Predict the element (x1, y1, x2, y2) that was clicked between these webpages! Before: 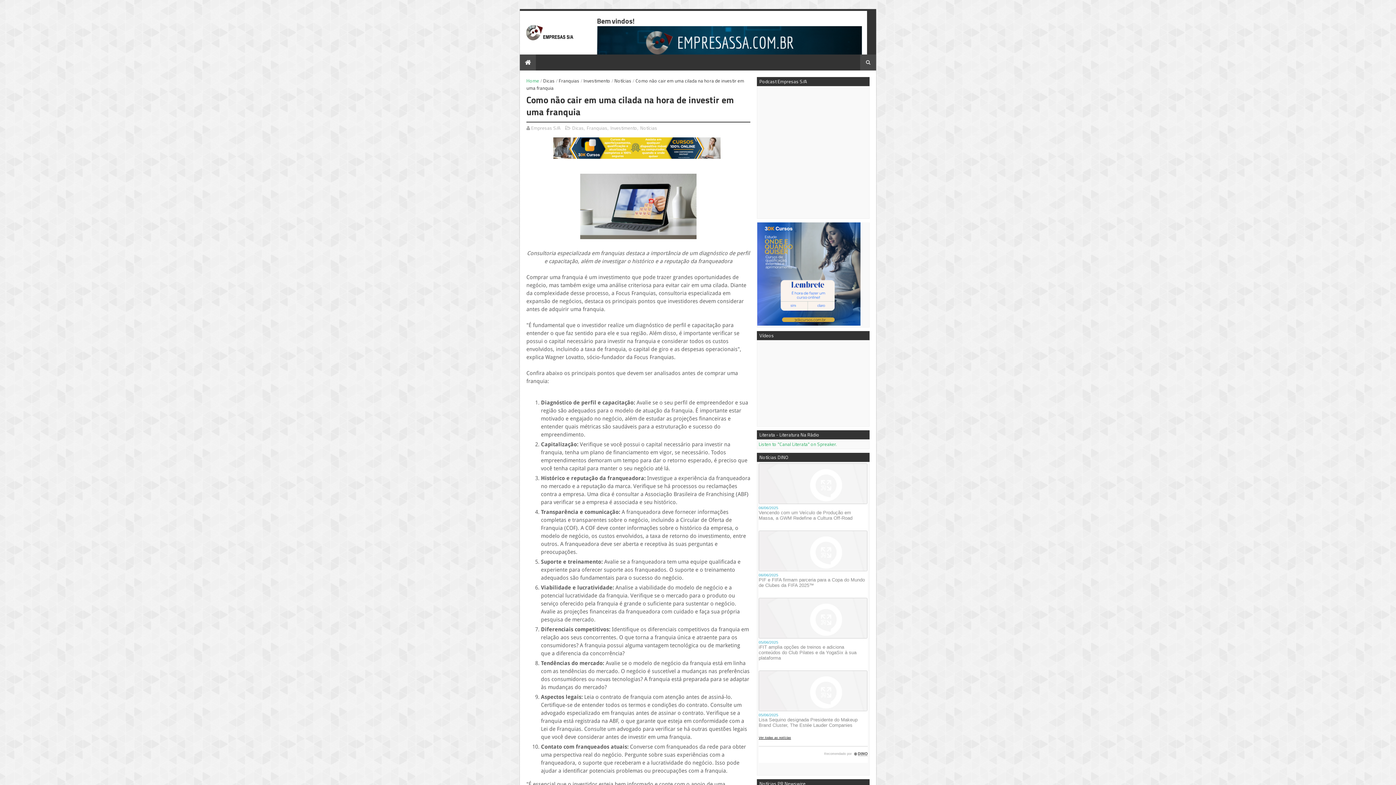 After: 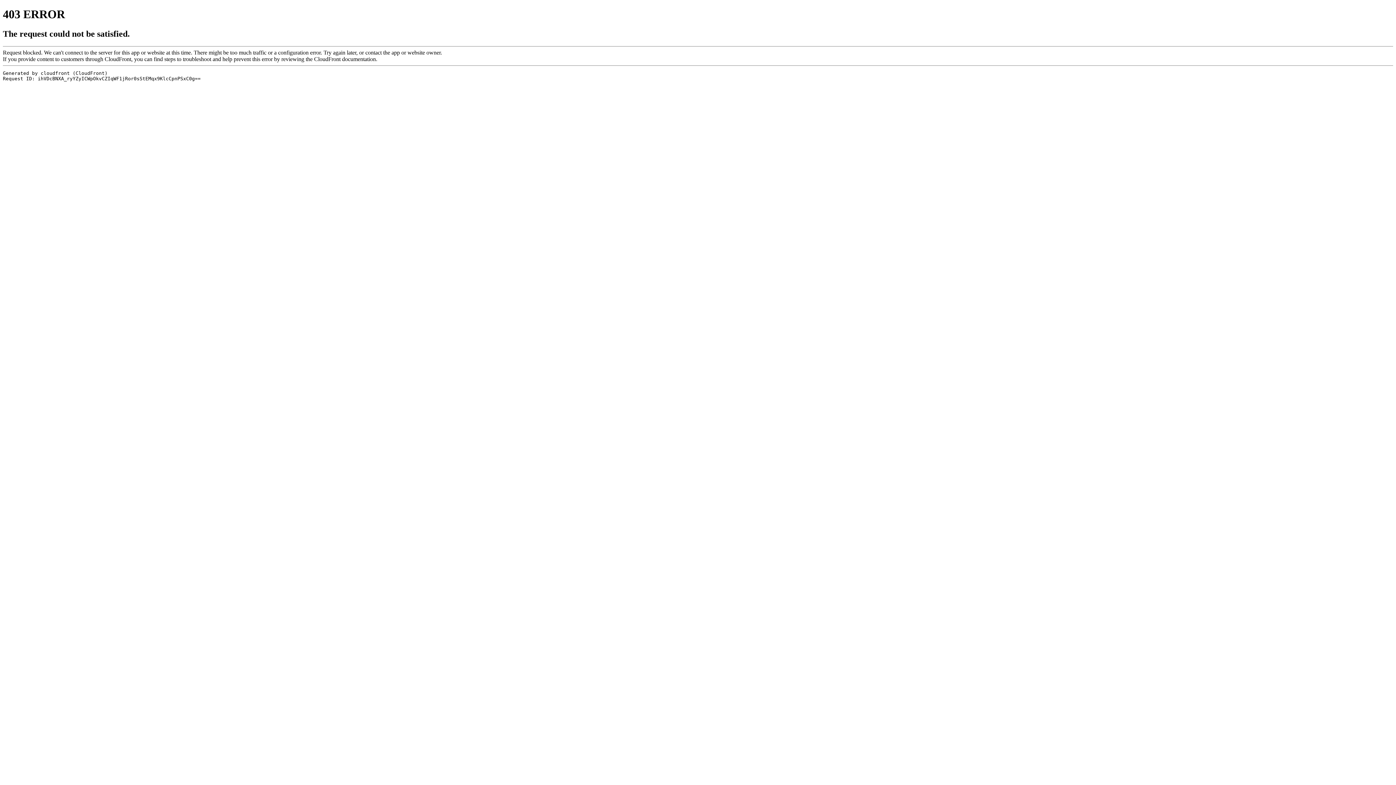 Action: label: Listen to "Canal Literata" on Spreaker. bbox: (758, 440, 837, 448)